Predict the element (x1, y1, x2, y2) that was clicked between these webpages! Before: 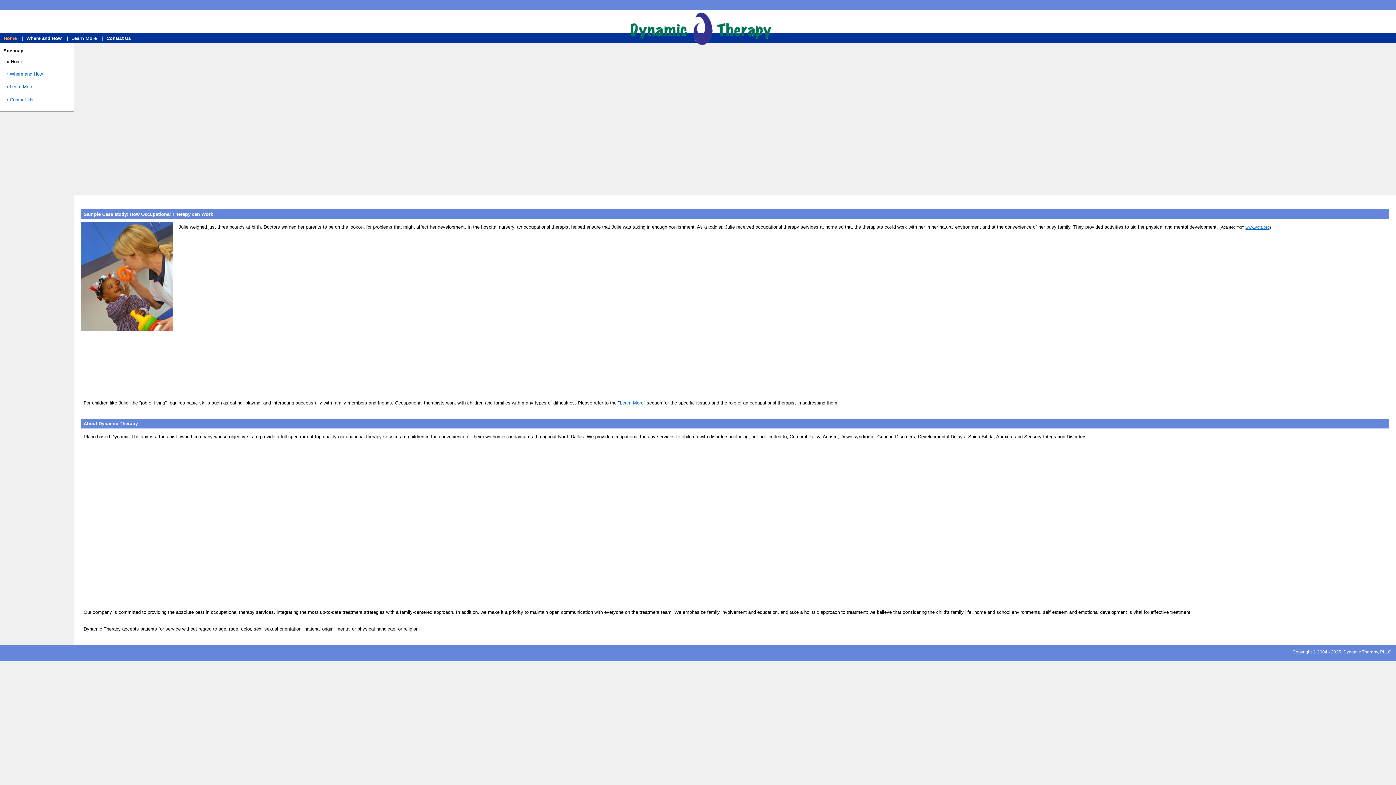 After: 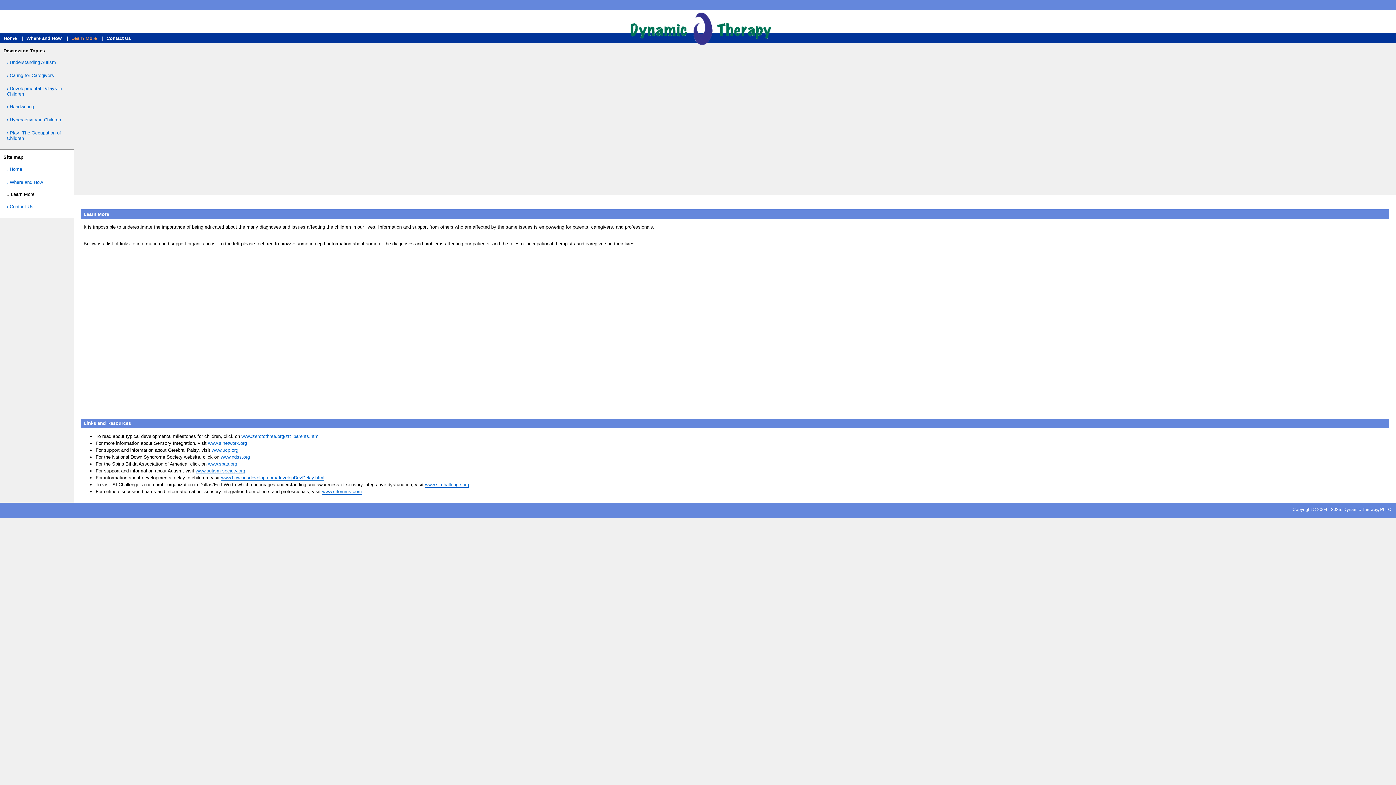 Action: bbox: (69, 35, 102, 41) label: Learn More 